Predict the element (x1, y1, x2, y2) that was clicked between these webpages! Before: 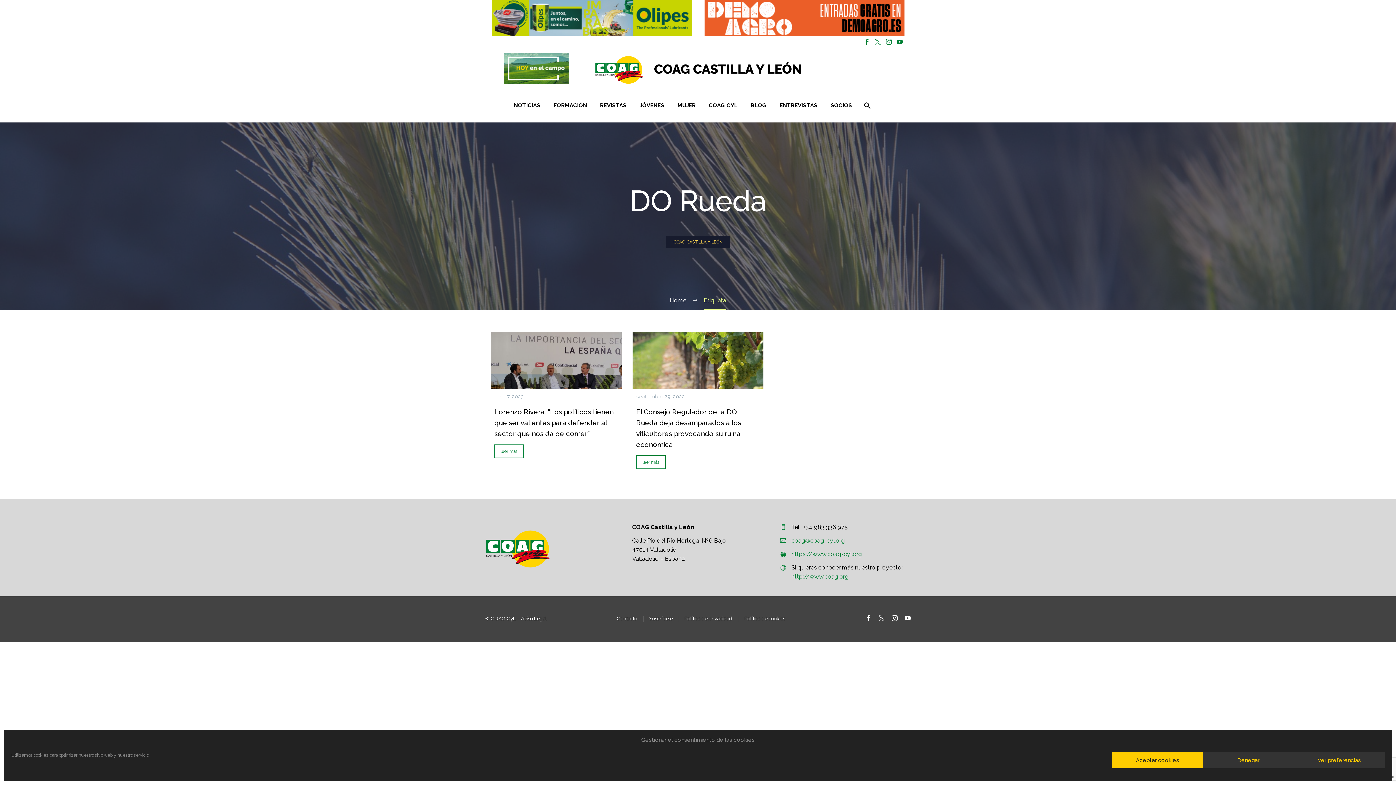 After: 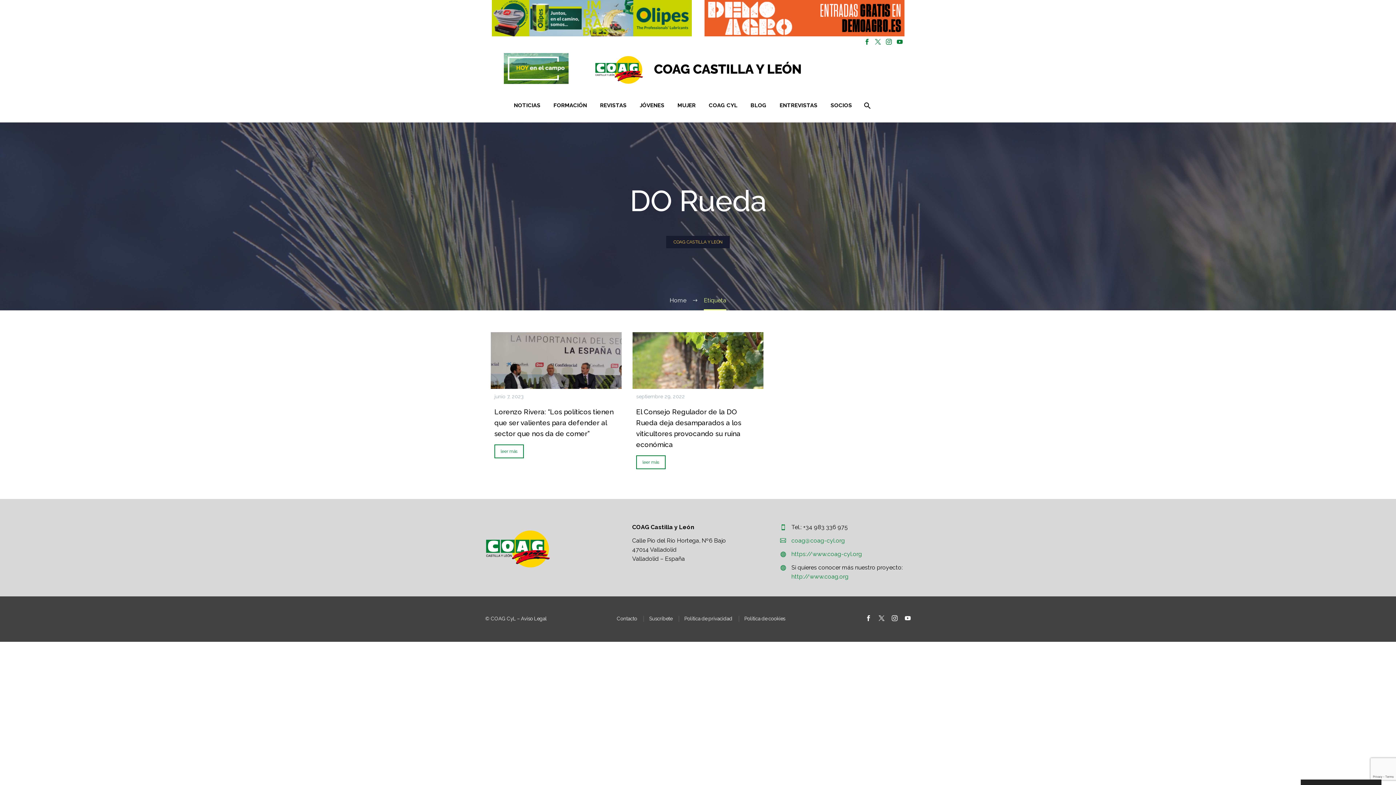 Action: bbox: (1203, 752, 1294, 768) label: Denegar